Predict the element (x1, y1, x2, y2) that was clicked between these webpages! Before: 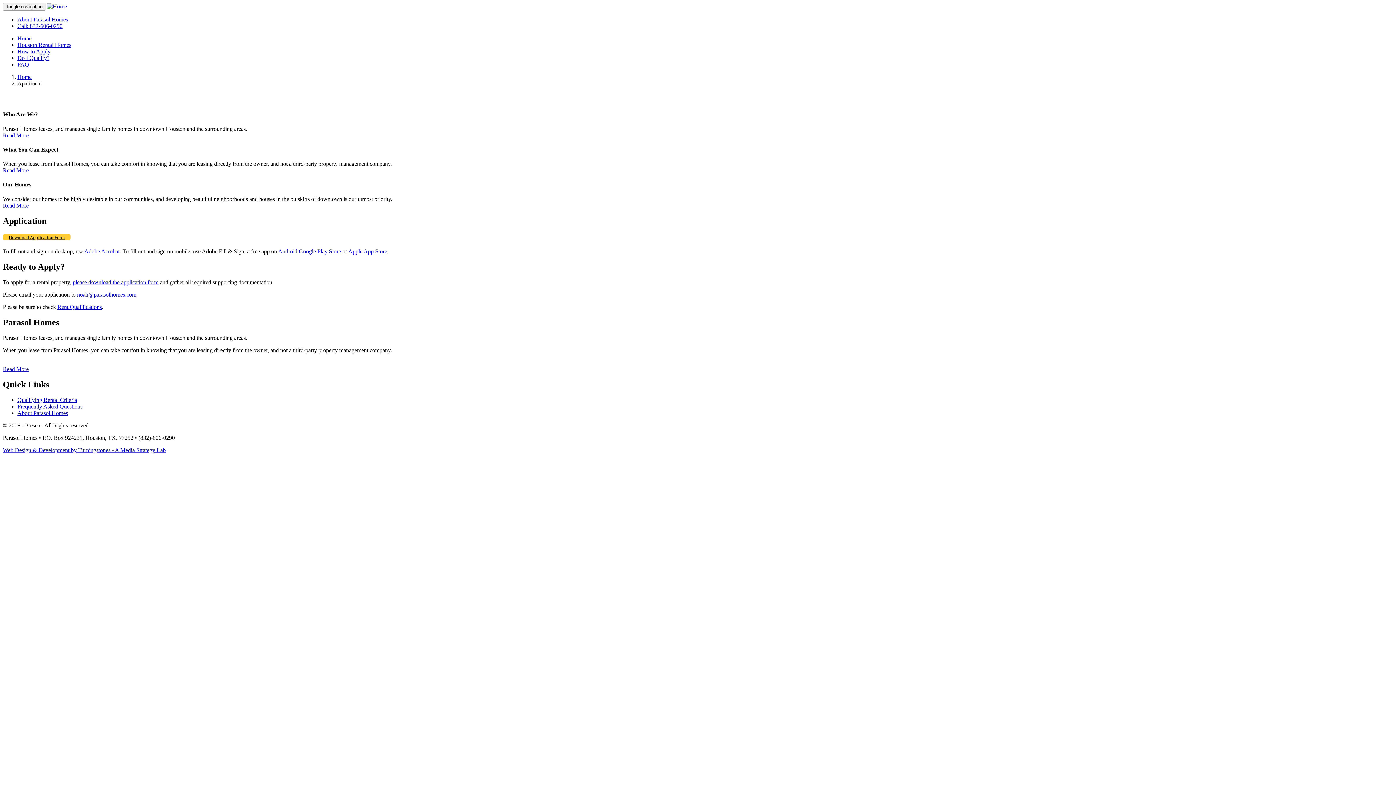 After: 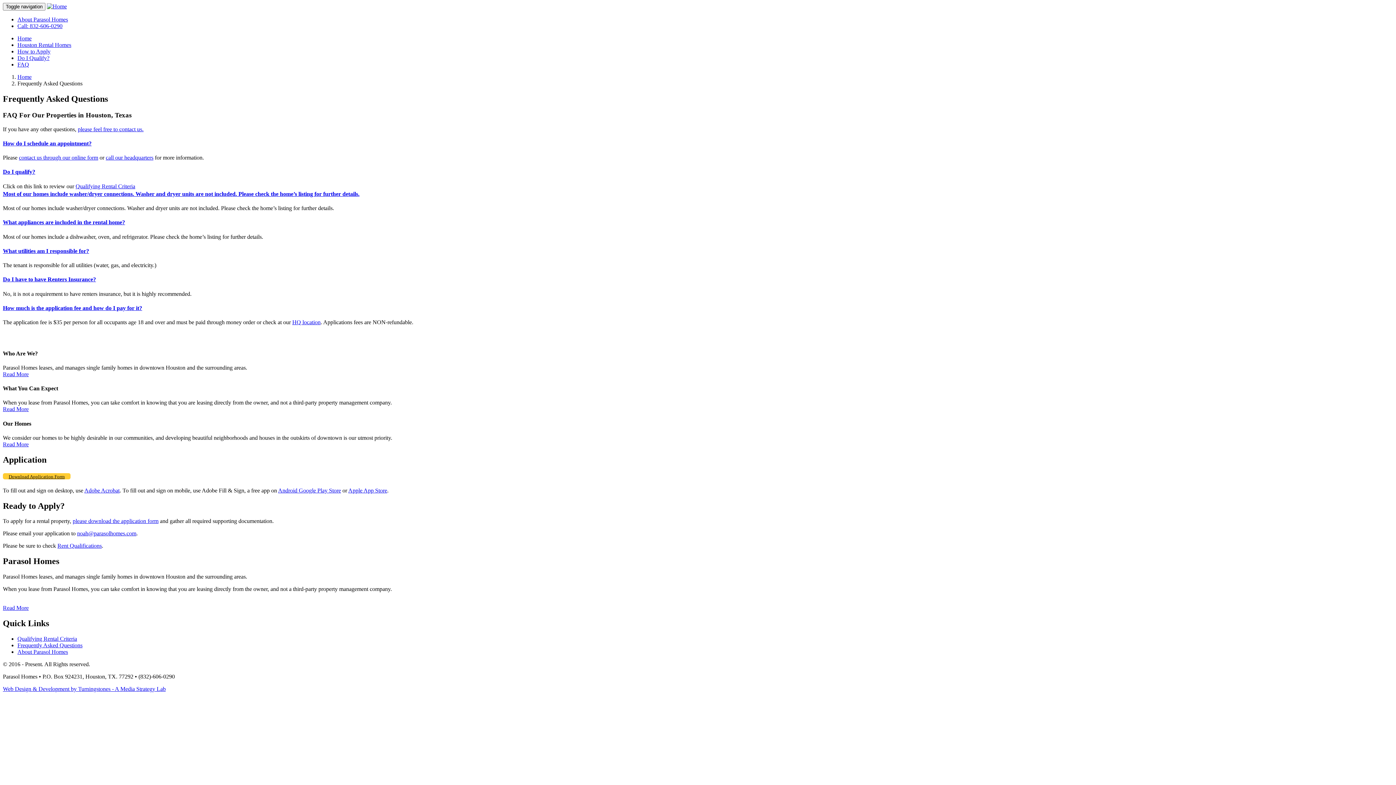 Action: bbox: (17, 403, 82, 409) label: Frequently Asked Questions